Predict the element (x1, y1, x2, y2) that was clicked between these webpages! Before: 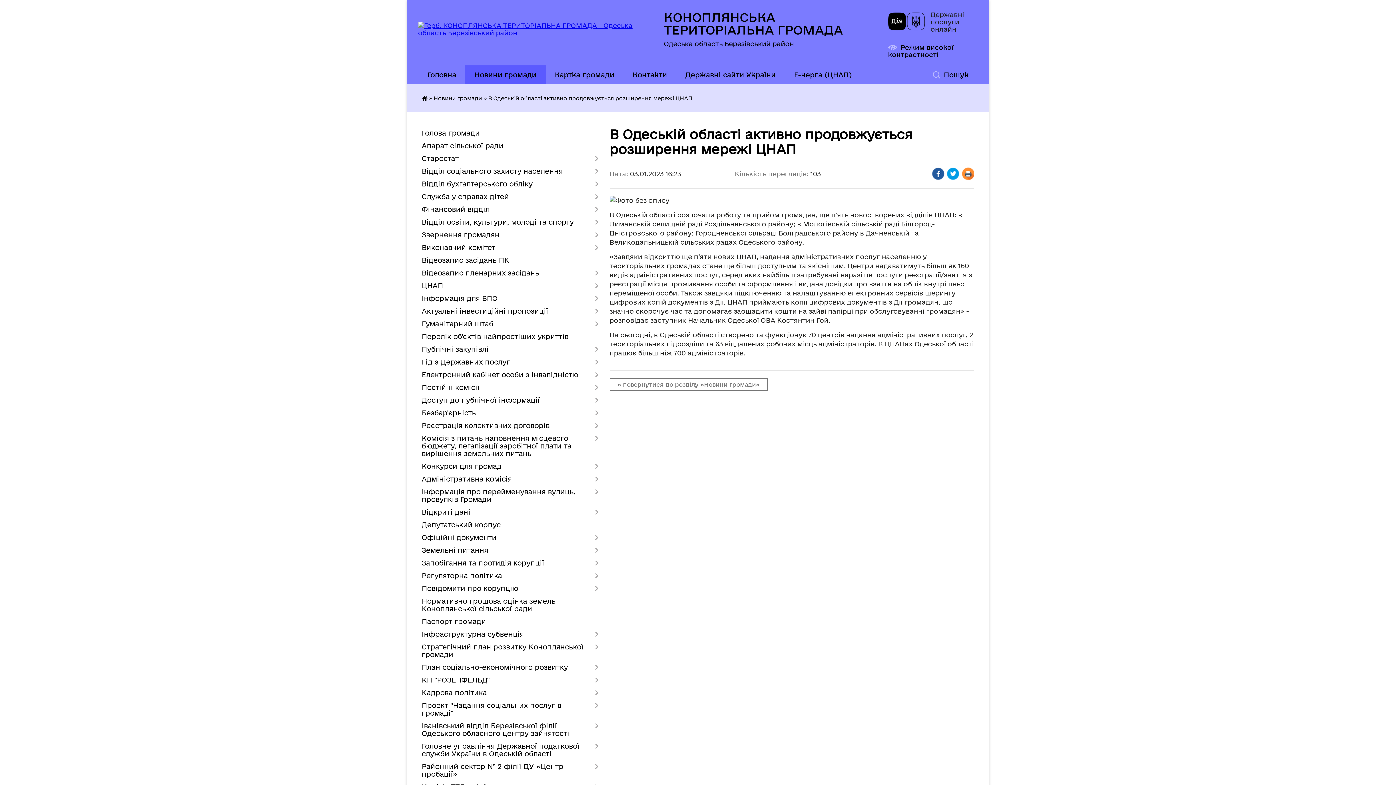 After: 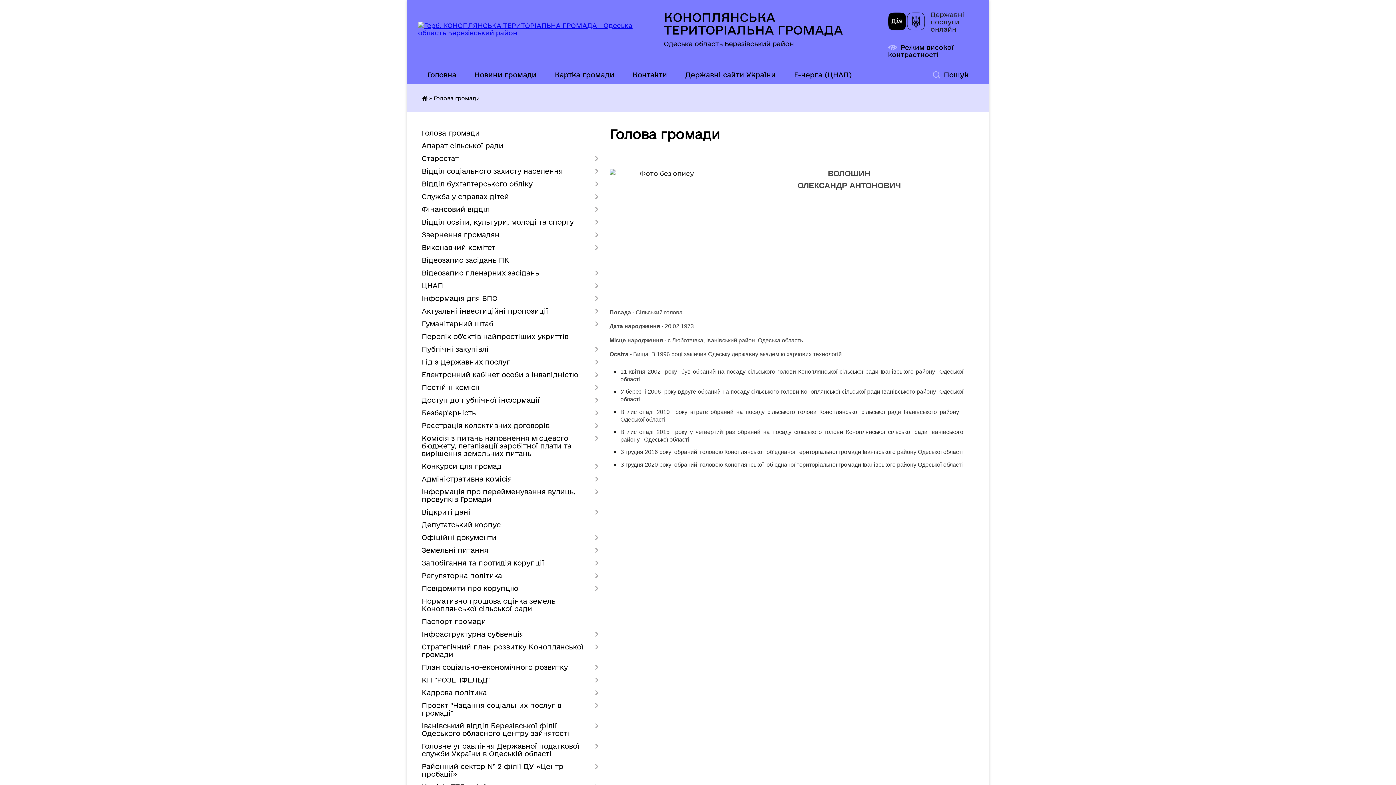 Action: label: Голова громади bbox: (421, 126, 598, 139)